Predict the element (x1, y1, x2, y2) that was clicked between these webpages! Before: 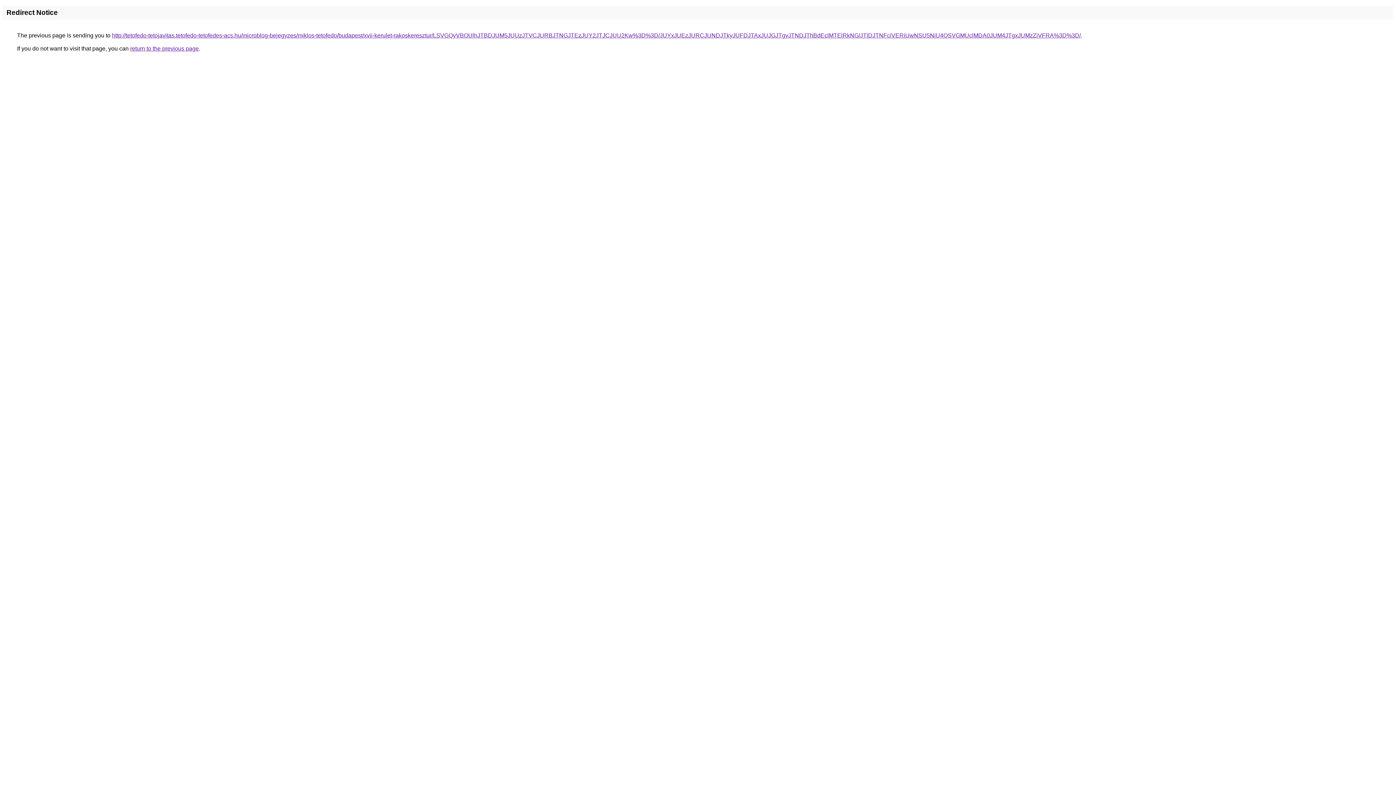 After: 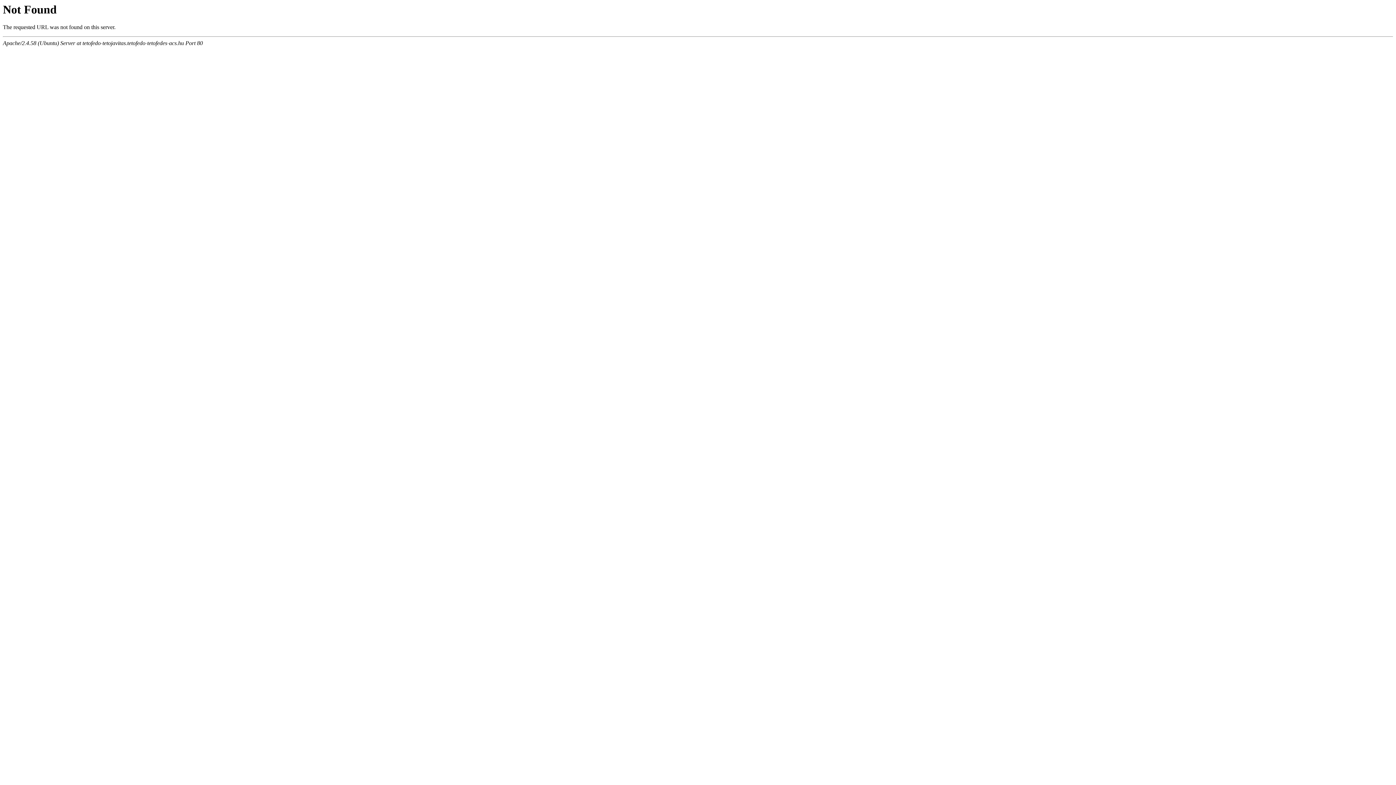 Action: bbox: (112, 32, 1081, 38) label: http://tetofedo-tetojavitas.tetofedo-tetofedes-acs.hu/microblog-bejegyzes/miklos-tetofedo/budapest/xvii-kerulet-rakoskeresztur/LSVGQyVBOUlhJTBDJUM5JUUzJTVCJURBJTNGJTEzJUY2JTJCJUU2Kw%3D%3D/JUYxJUEzJURCJUNDJTkyJUFDJTAxJUJGJTgyJTNDJThBdEclMTElRkNG/JTlDJTNFciVERiUwNSU5NiU4QSVGMUclMDA0JUM4JTgxJUMzZiVFRA%3D%3D/